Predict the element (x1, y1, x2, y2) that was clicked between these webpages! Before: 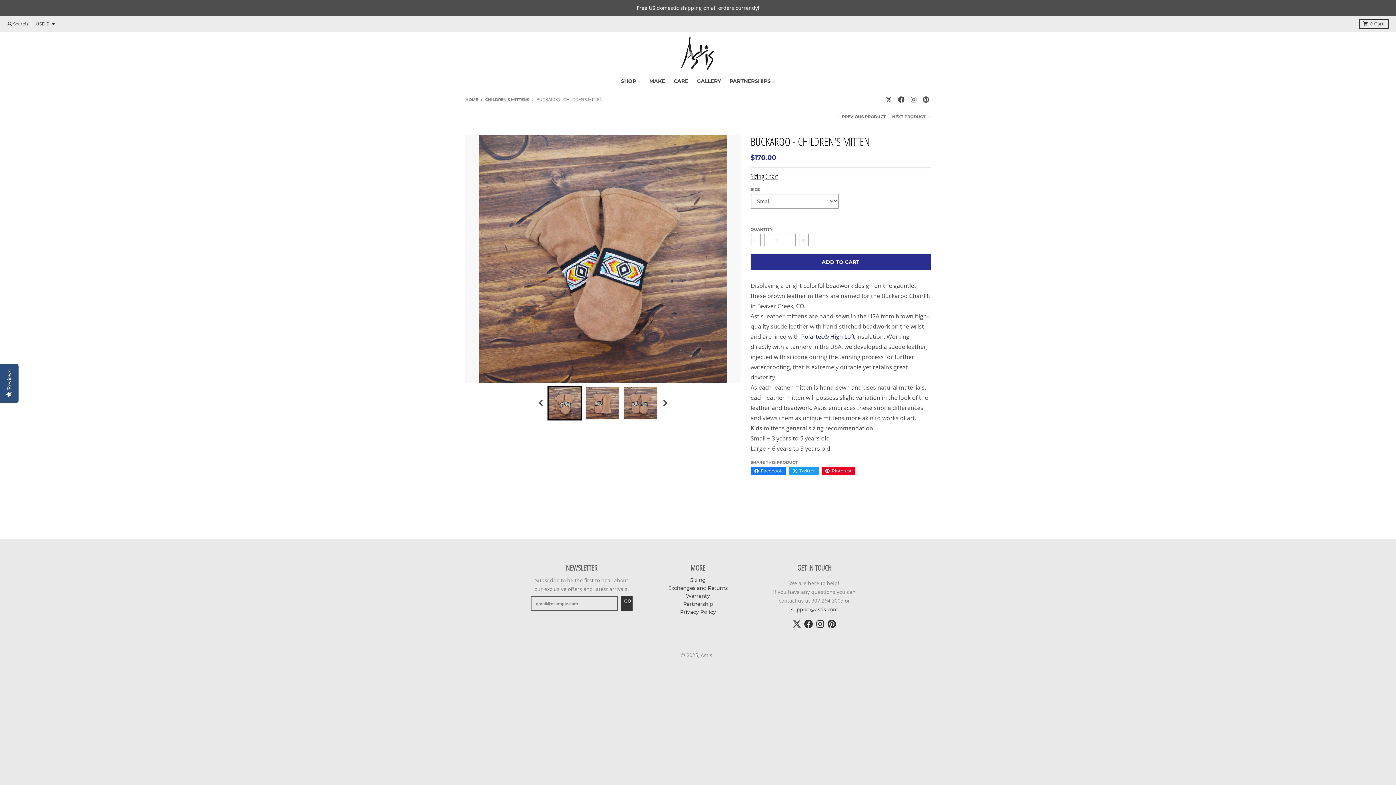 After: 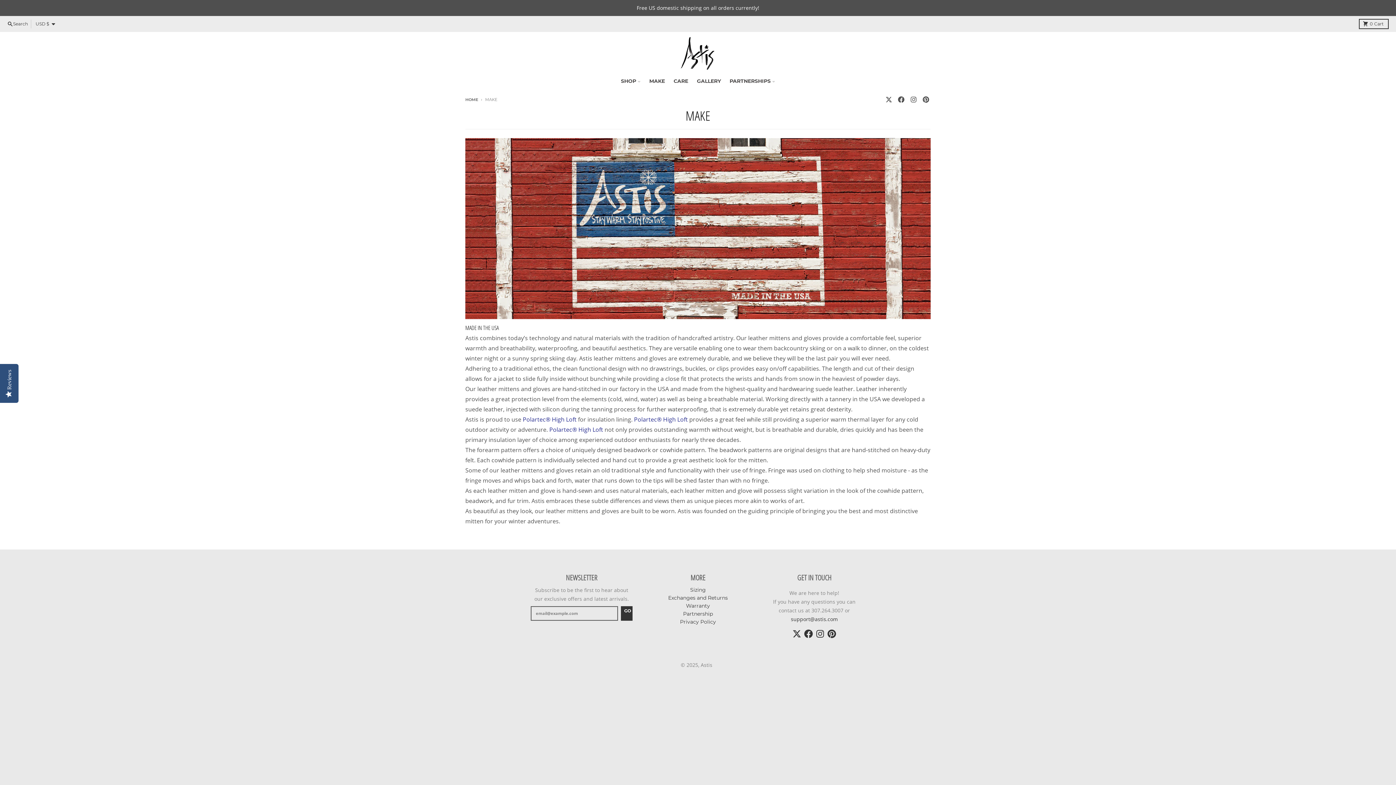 Action: bbox: (645, 74, 669, 87) label: MAKE